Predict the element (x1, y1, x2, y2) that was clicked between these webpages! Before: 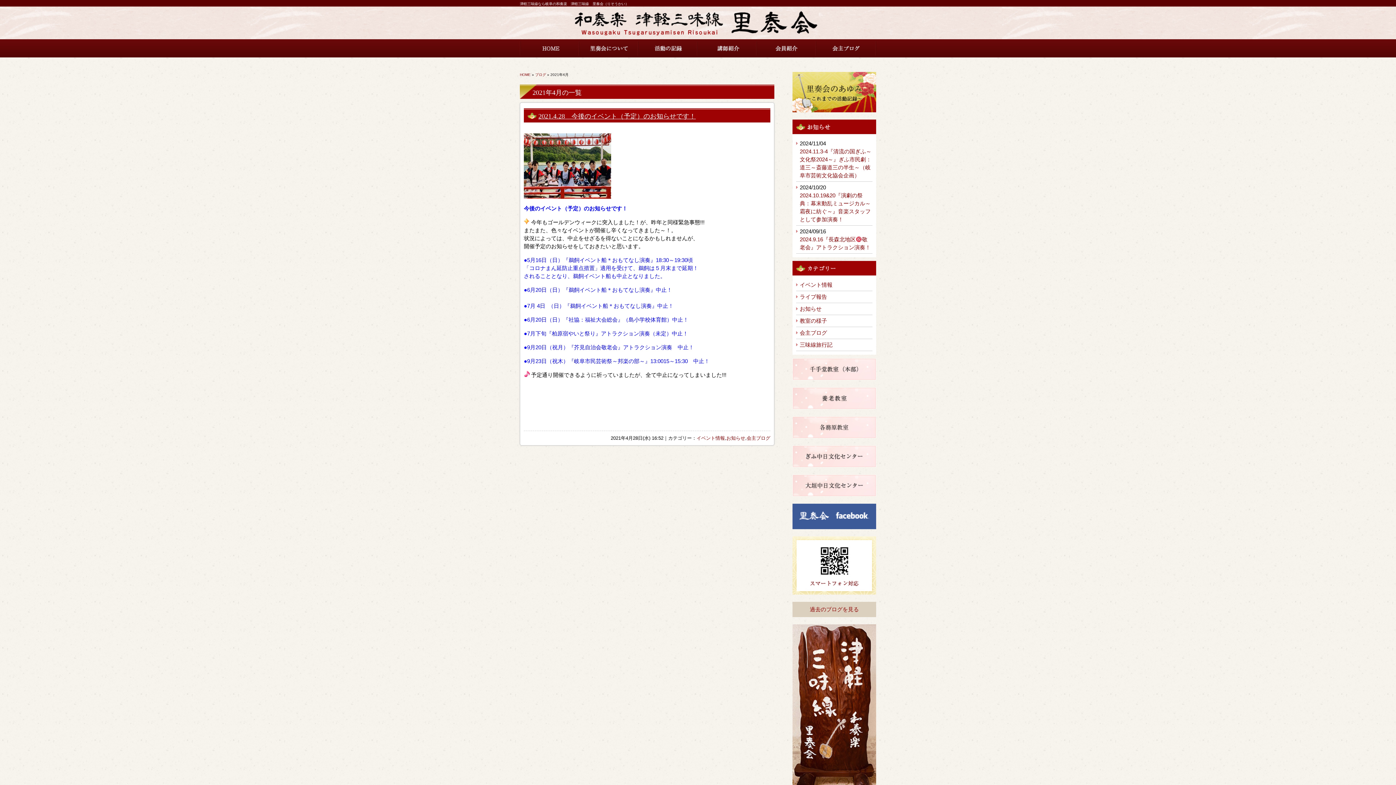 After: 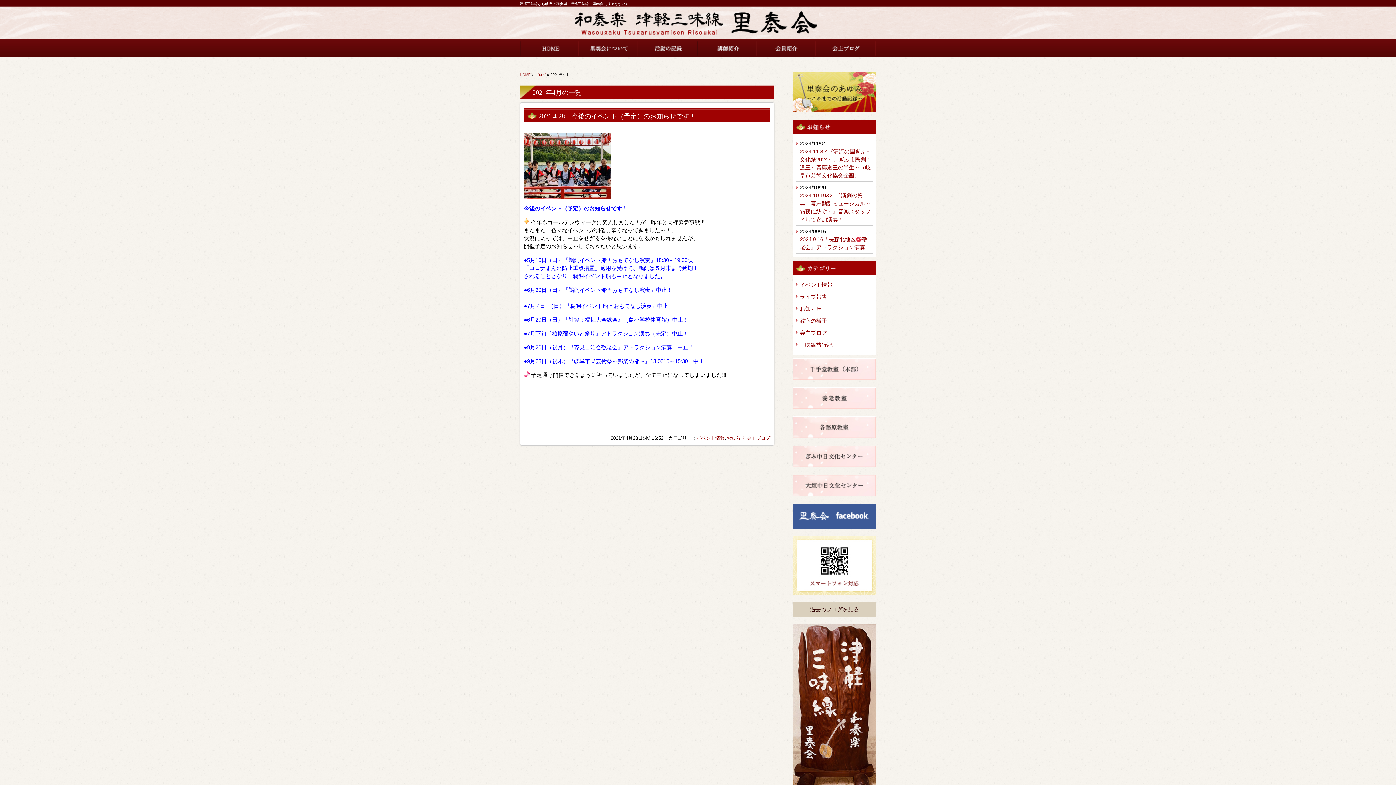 Action: label: 過去のブログを見る bbox: (810, 606, 859, 612)